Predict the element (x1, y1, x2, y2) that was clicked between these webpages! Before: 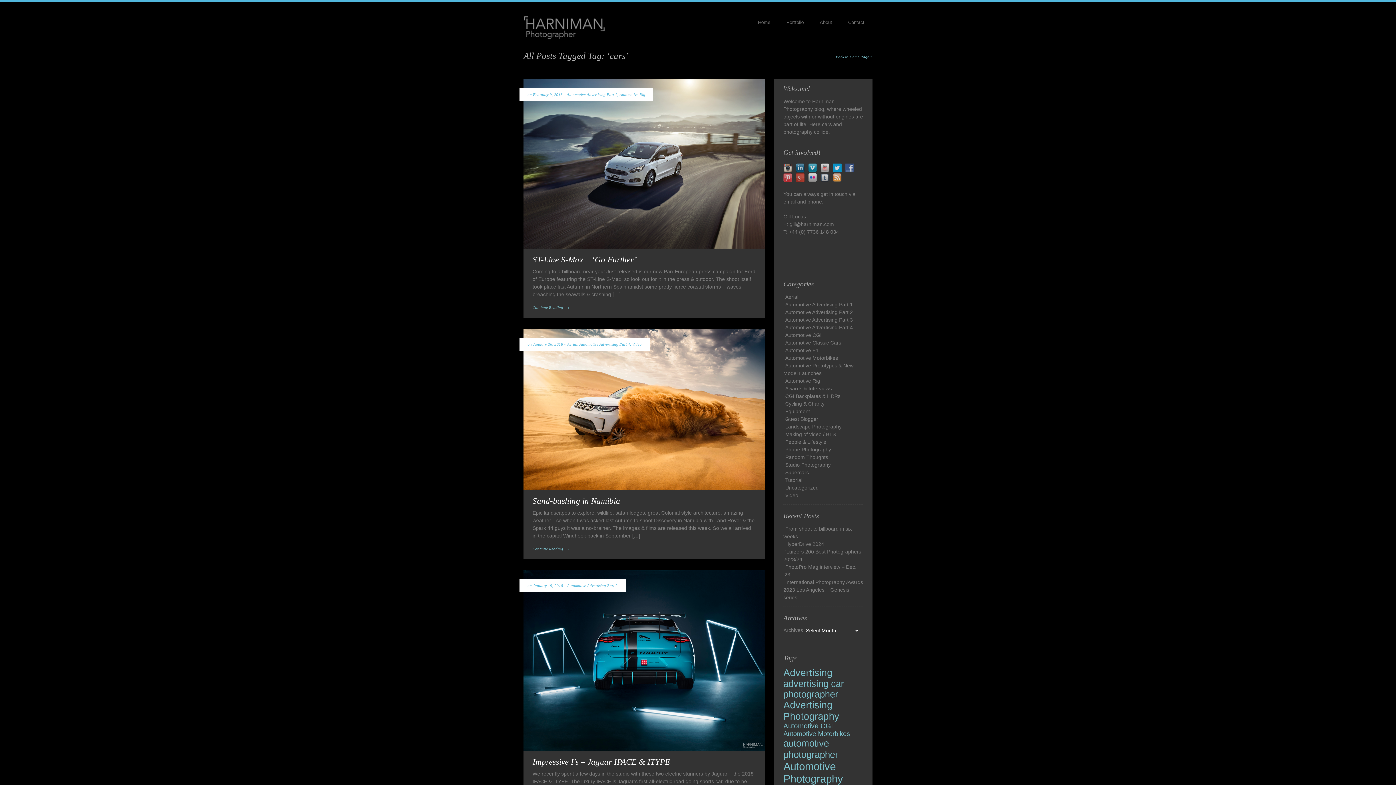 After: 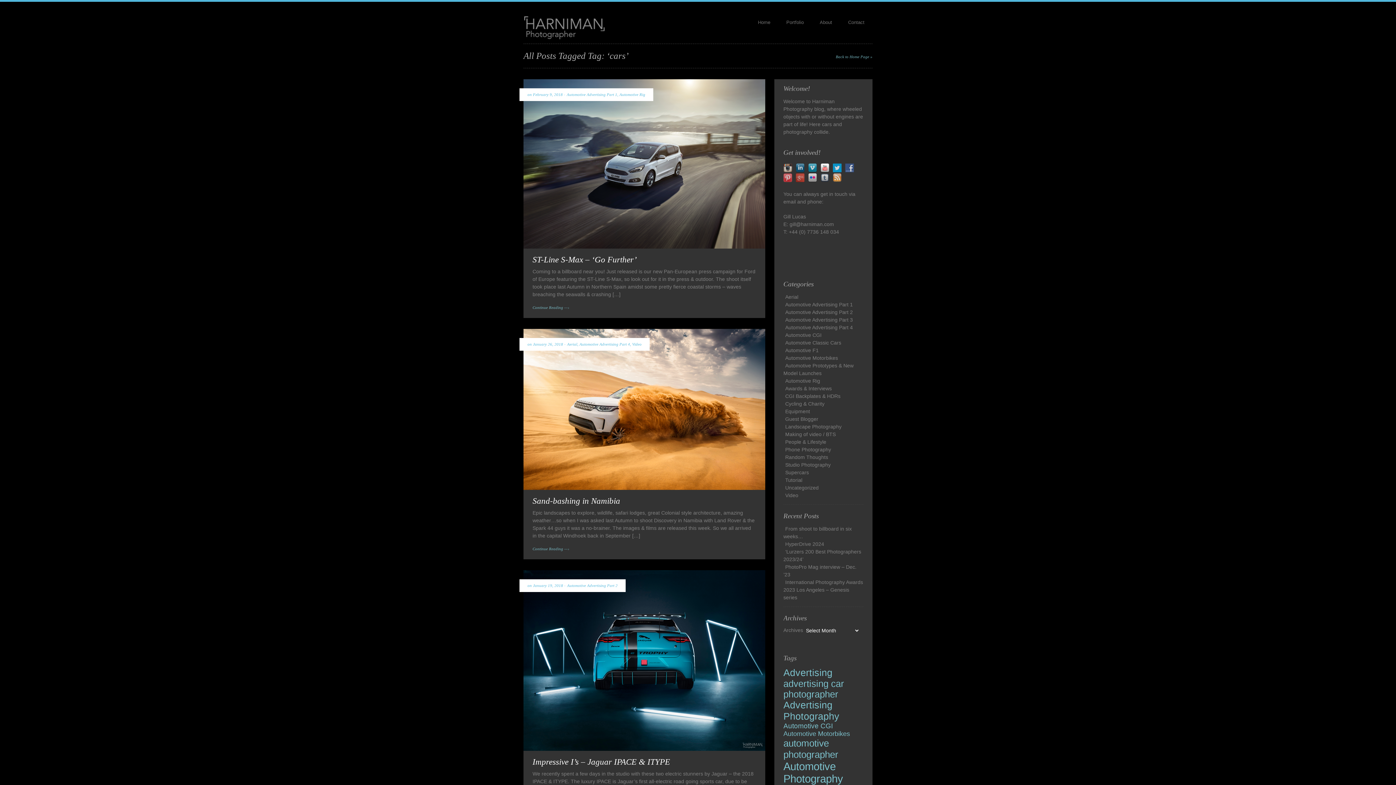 Action: bbox: (820, 165, 833, 170)